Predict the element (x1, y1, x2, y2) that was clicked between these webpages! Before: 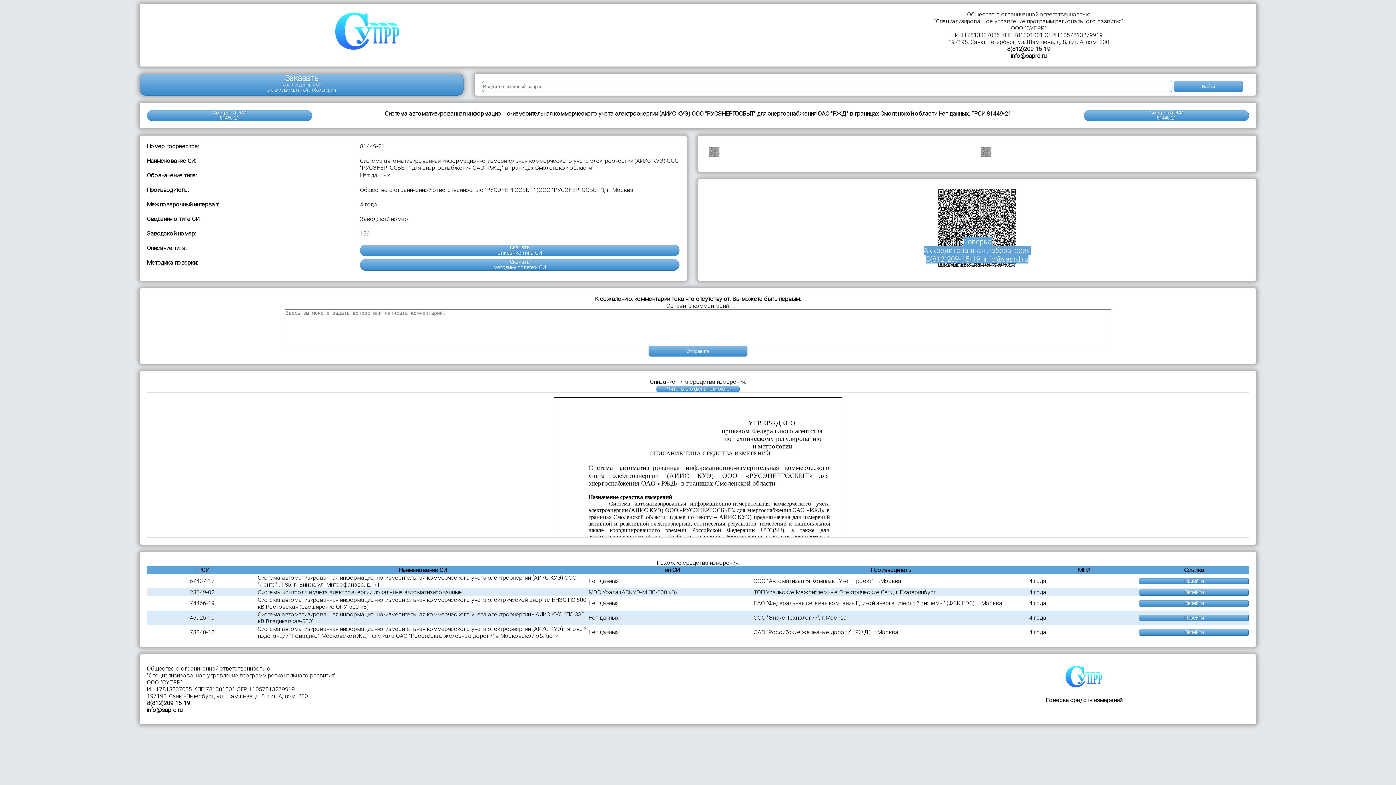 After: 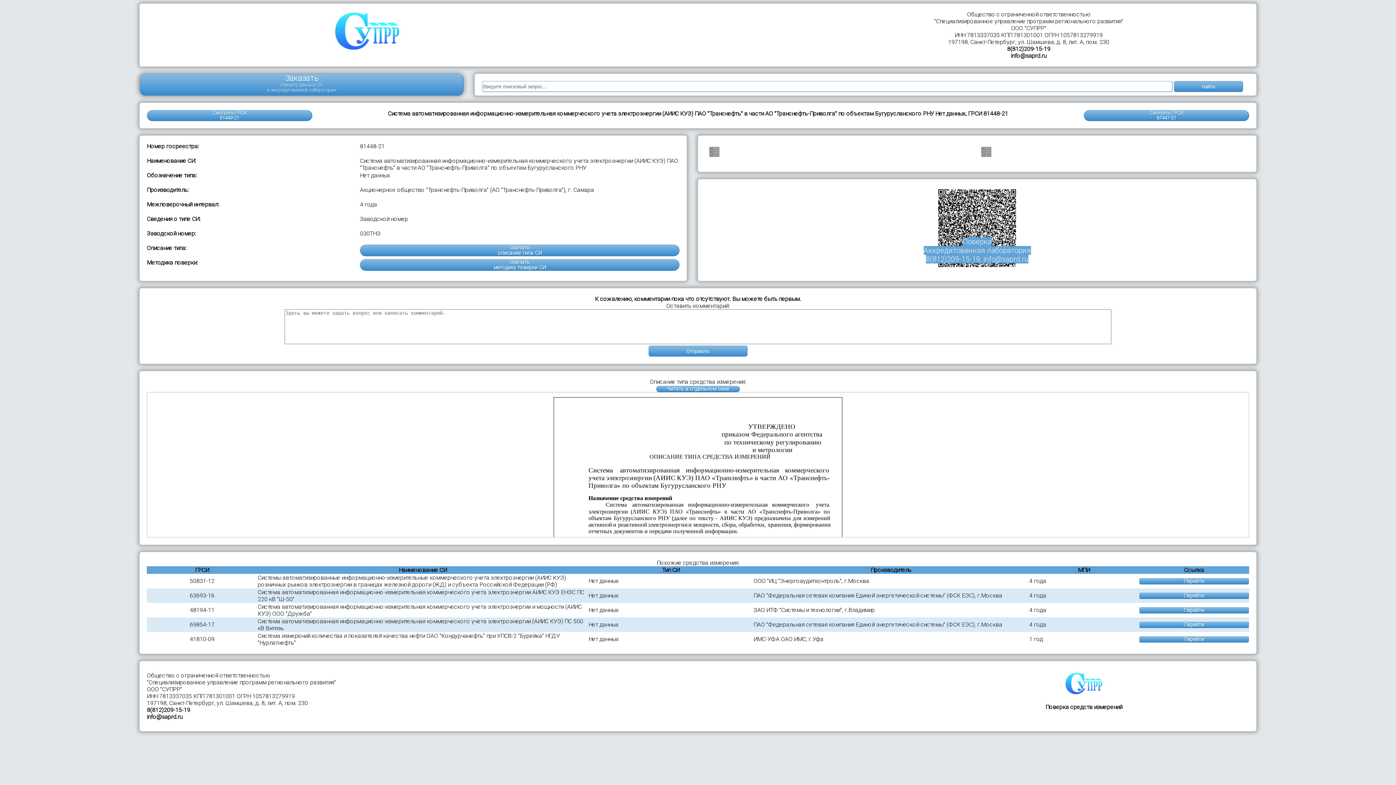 Action: label: Смотреть ГРСИ
81448-21 bbox: (1084, 110, 1249, 121)